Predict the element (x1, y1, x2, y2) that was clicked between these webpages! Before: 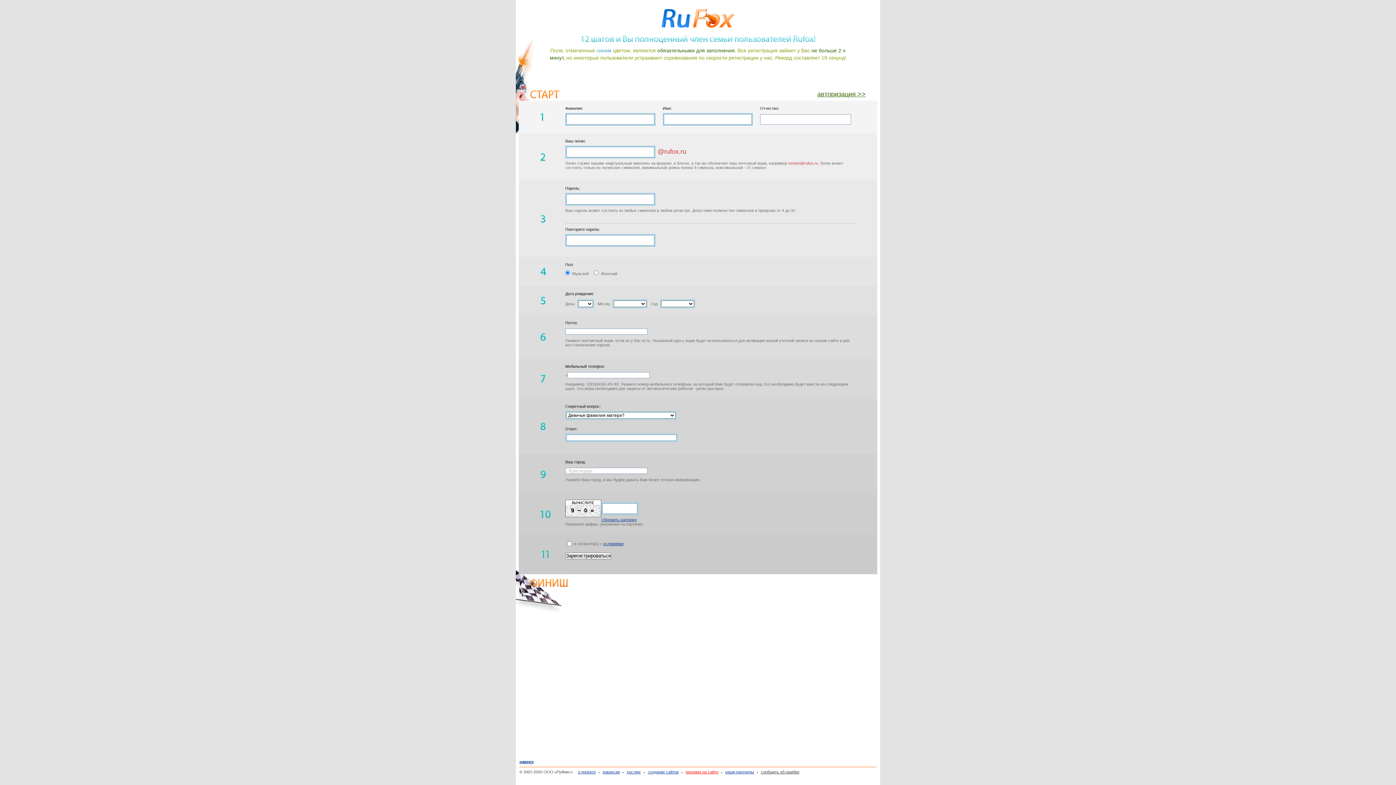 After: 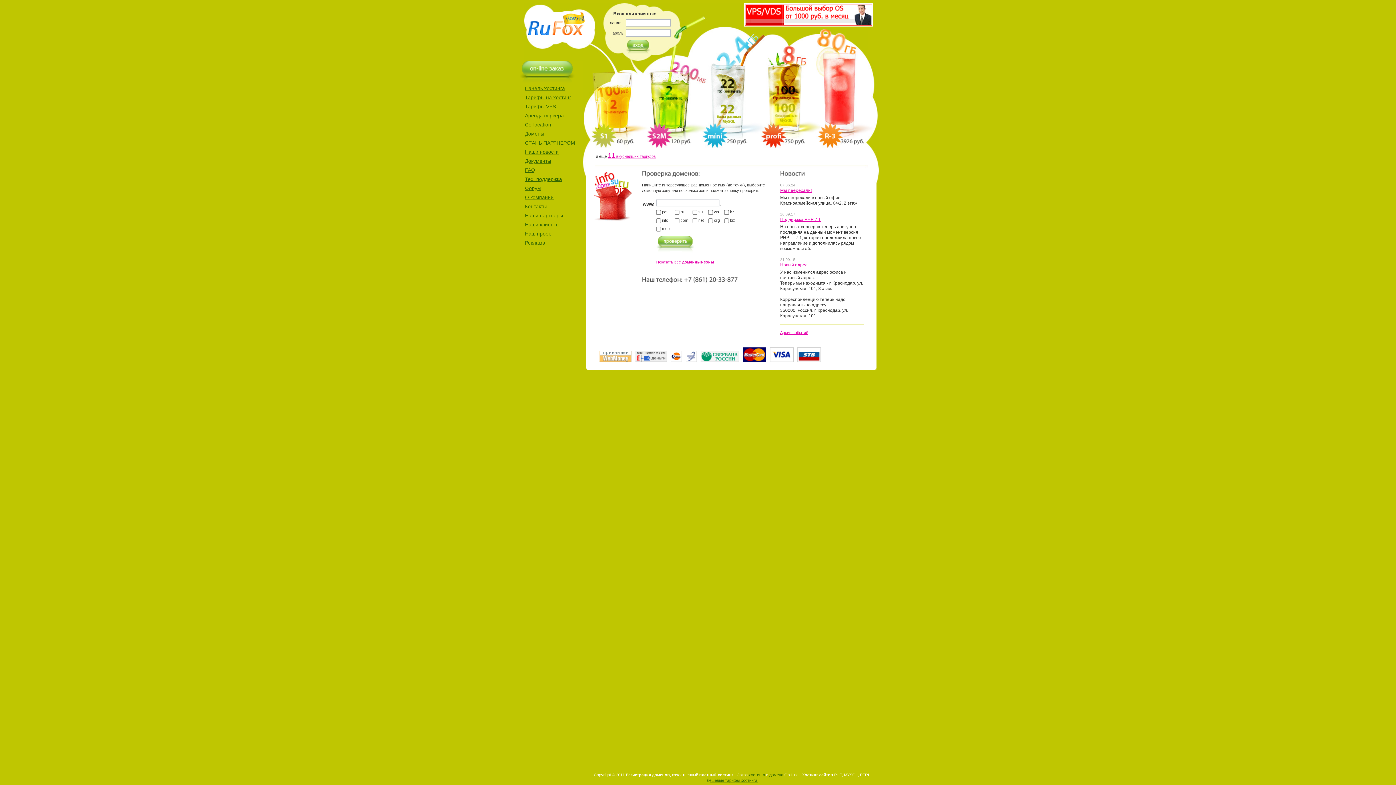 Action: label: хостинг bbox: (622, 770, 641, 774)